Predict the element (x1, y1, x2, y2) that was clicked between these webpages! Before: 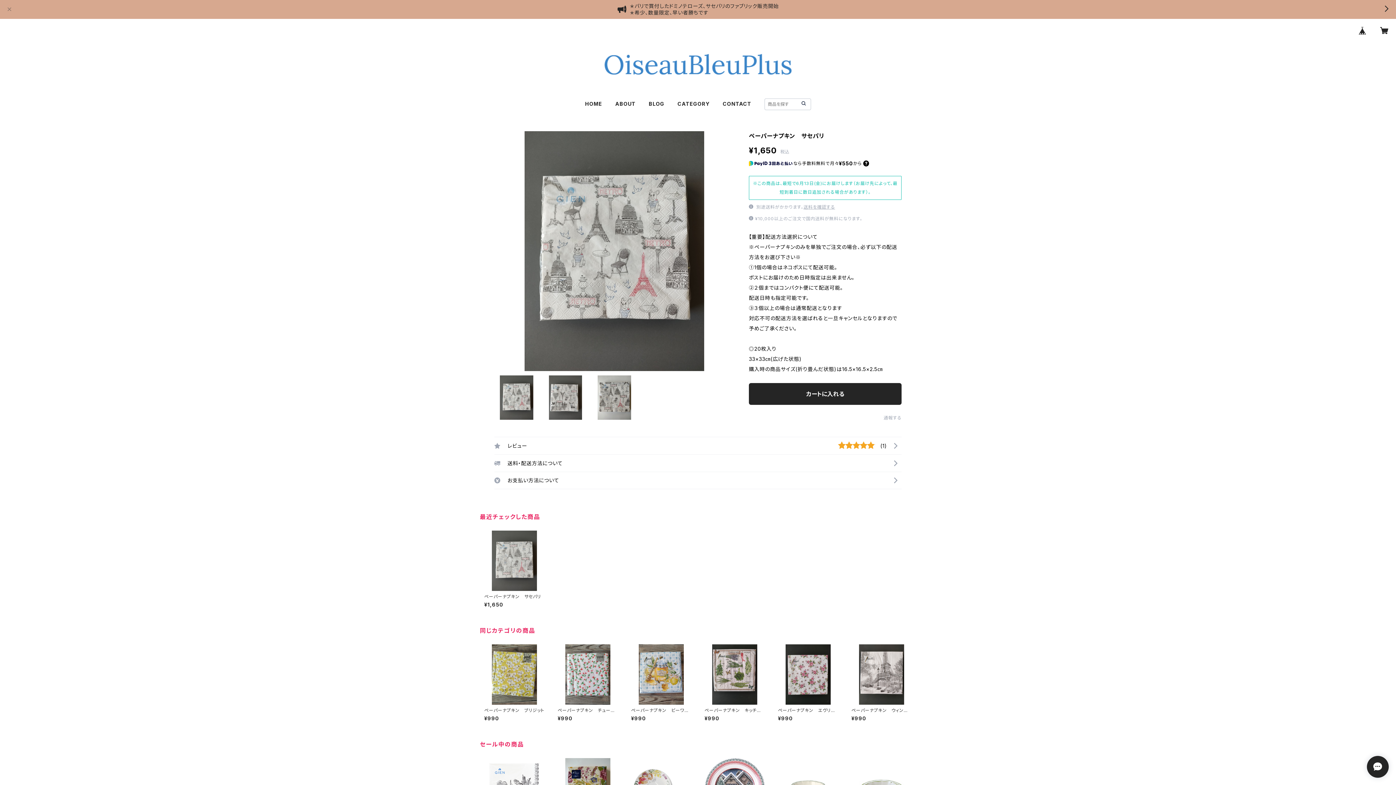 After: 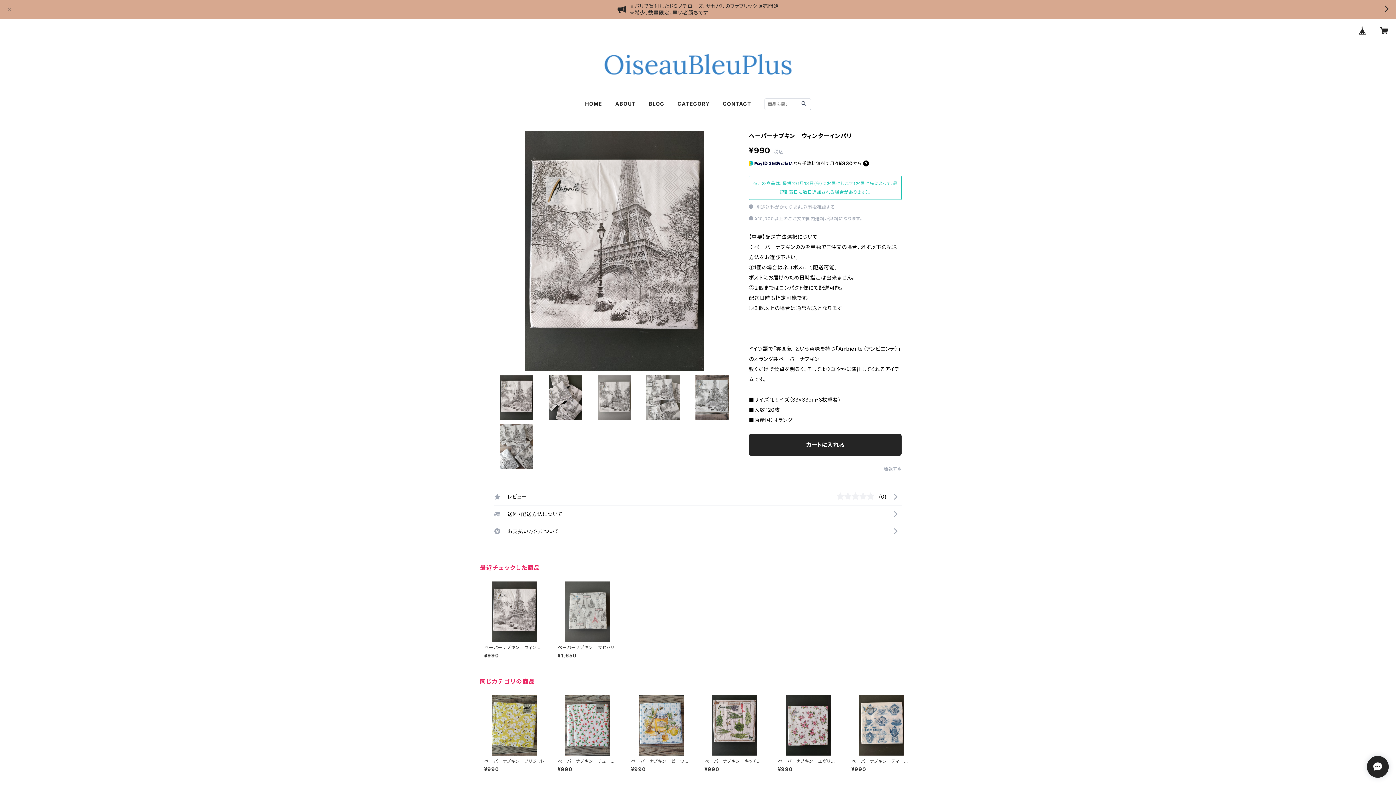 Action: label: ペーパーナプキン　ウィンターインパリ

¥990 bbox: (851, 644, 912, 721)